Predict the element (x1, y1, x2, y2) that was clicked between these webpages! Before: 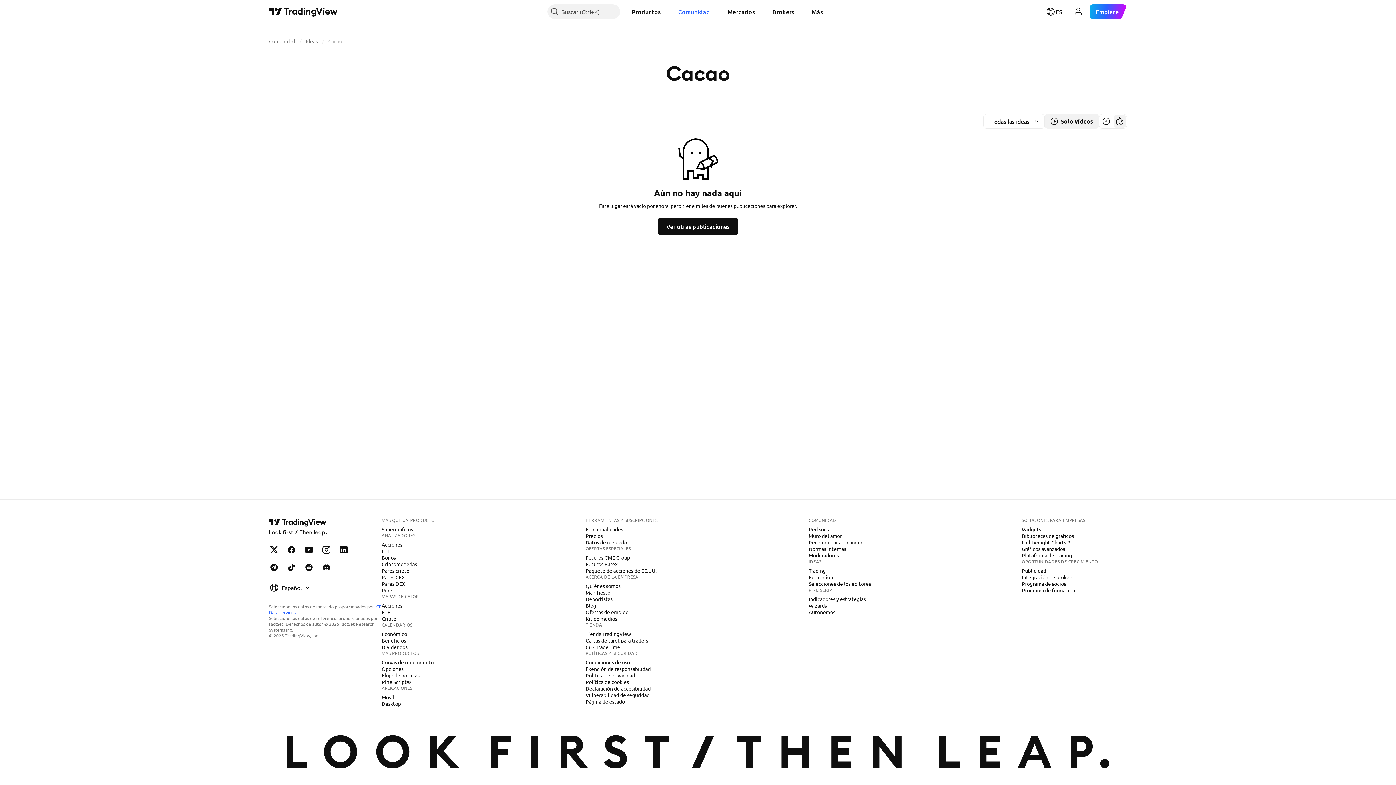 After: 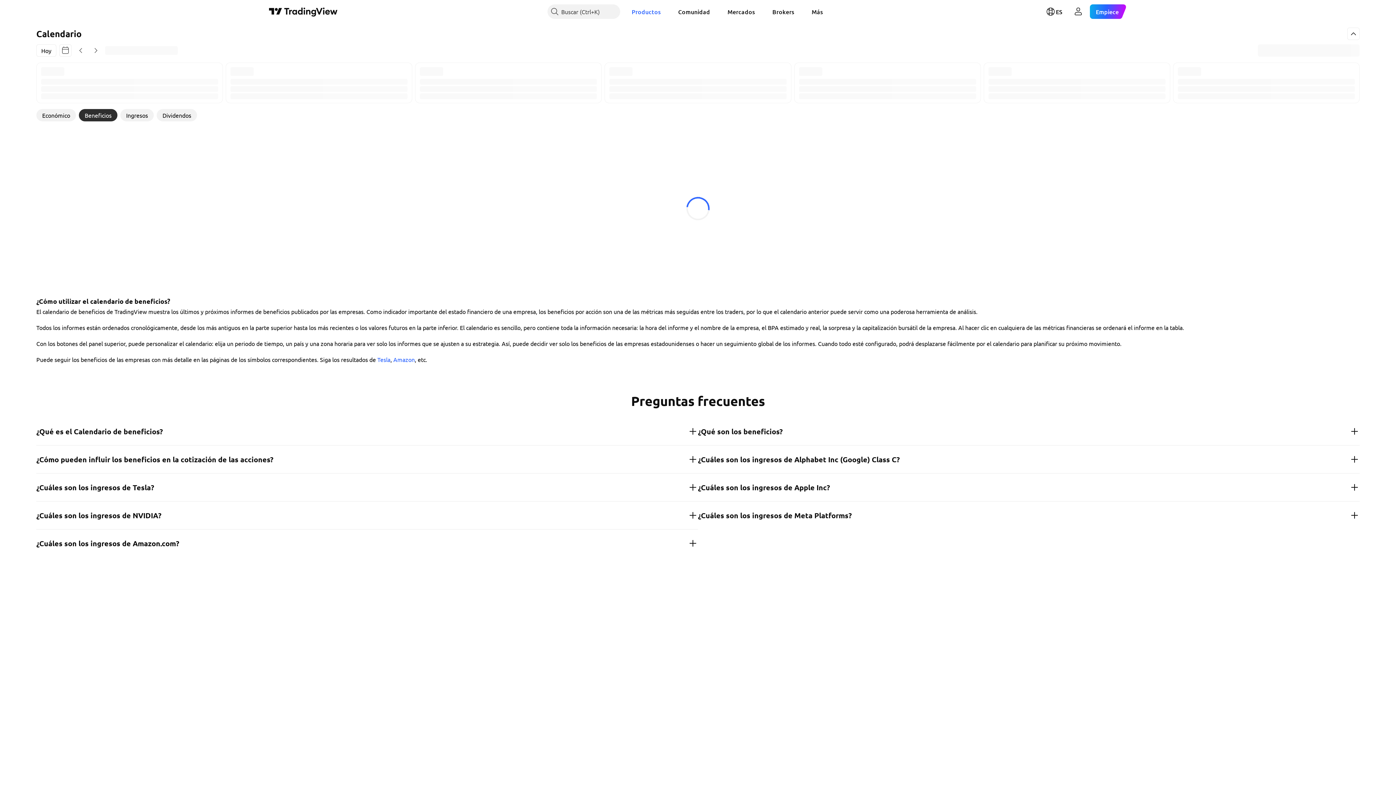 Action: bbox: (378, 637, 409, 644) label: Beneficios